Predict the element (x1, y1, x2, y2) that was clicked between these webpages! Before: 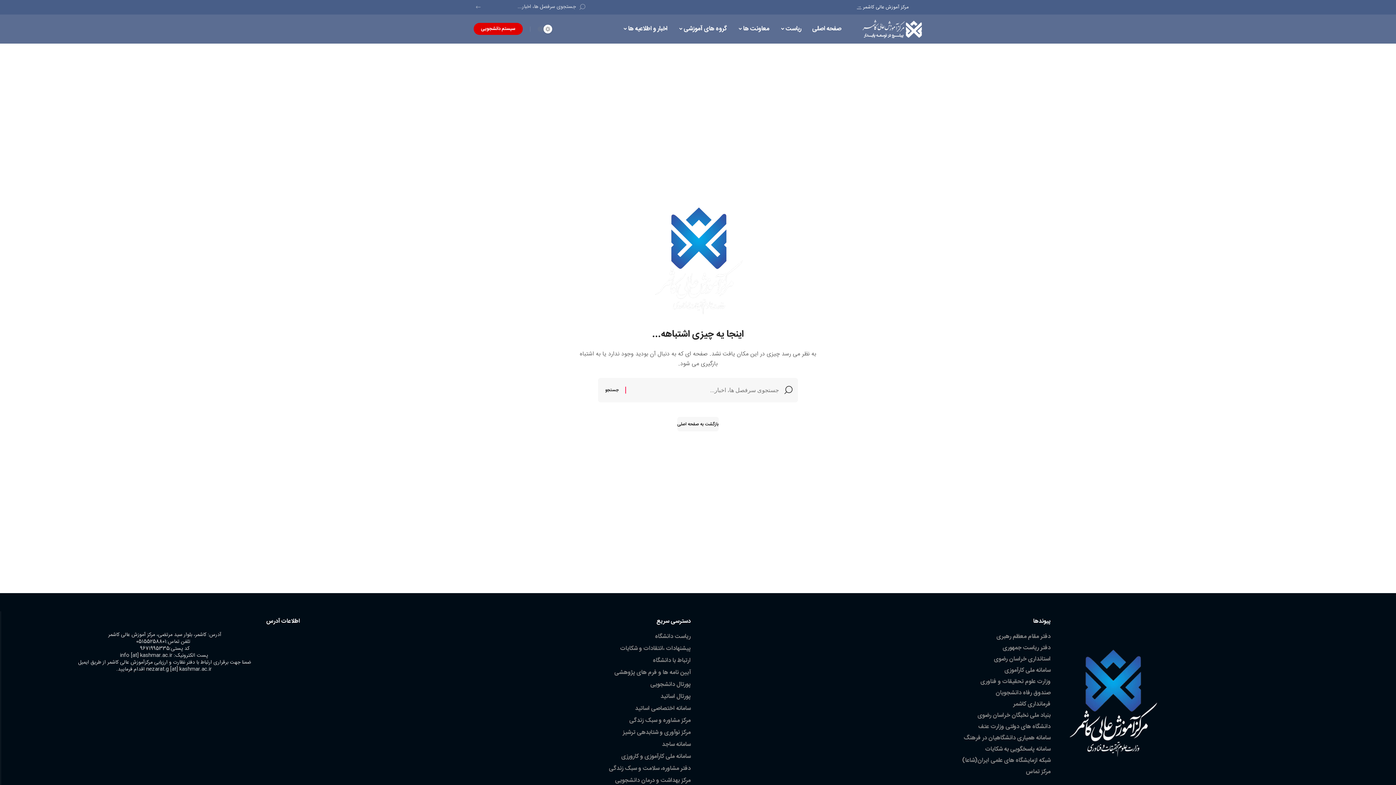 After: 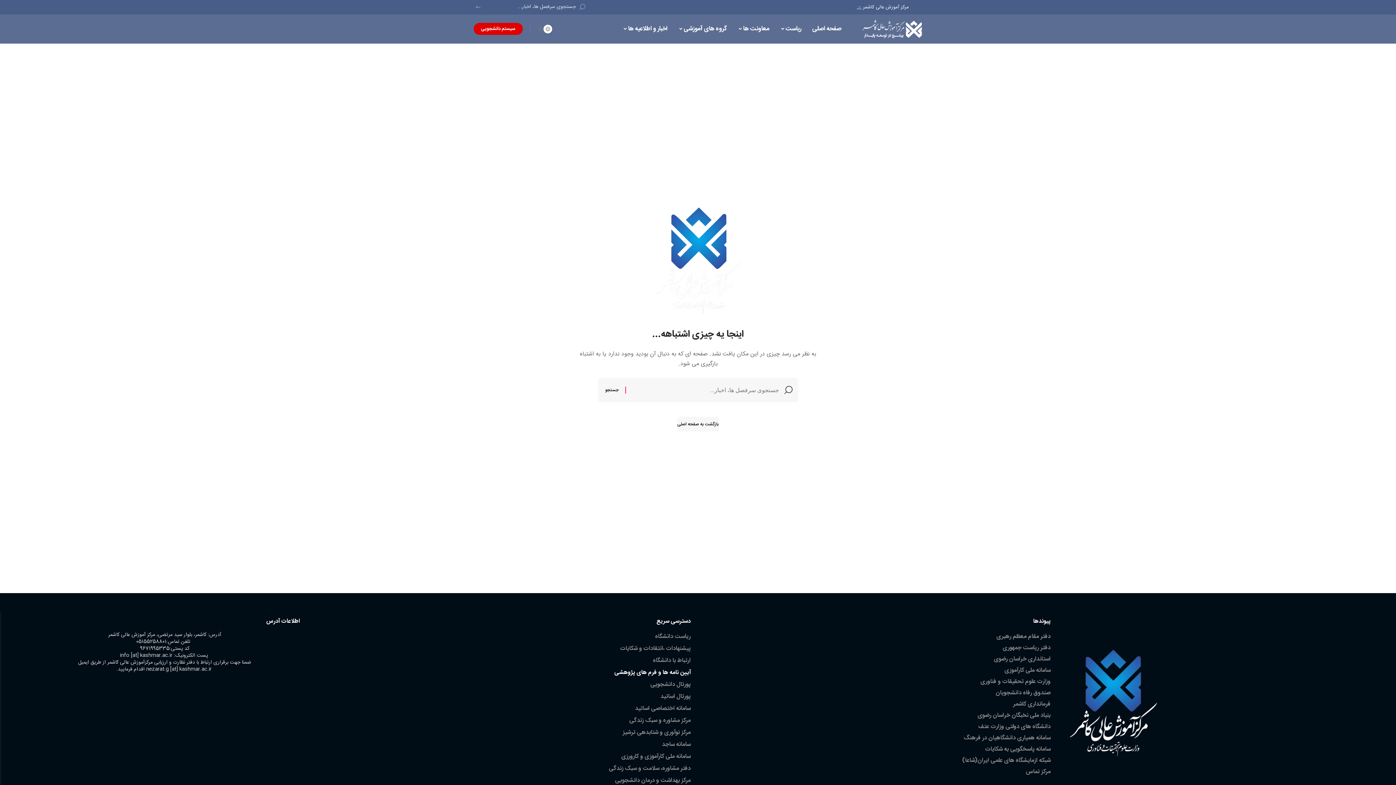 Action: label: آیین نامه ها و فرم های پژوهشی bbox: (291, 666, 690, 678)